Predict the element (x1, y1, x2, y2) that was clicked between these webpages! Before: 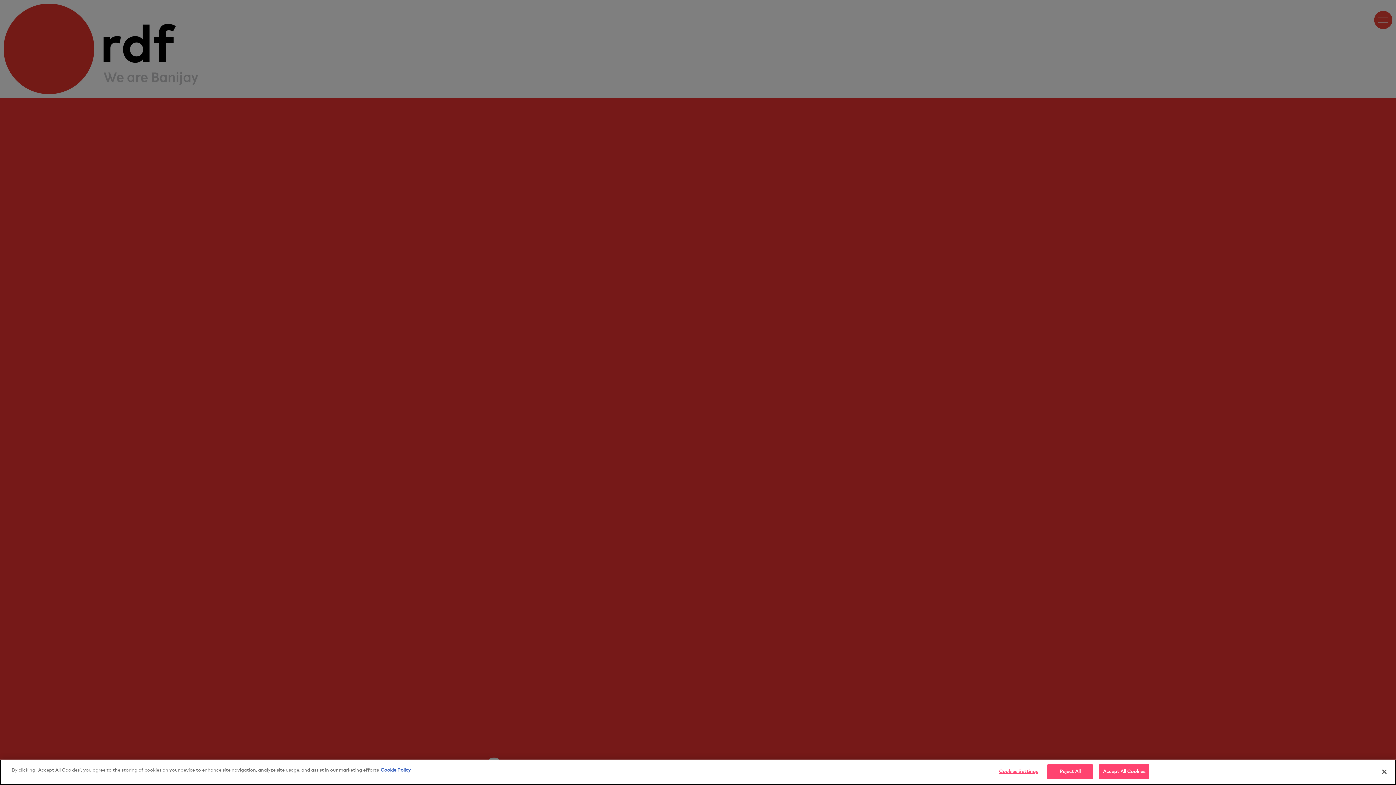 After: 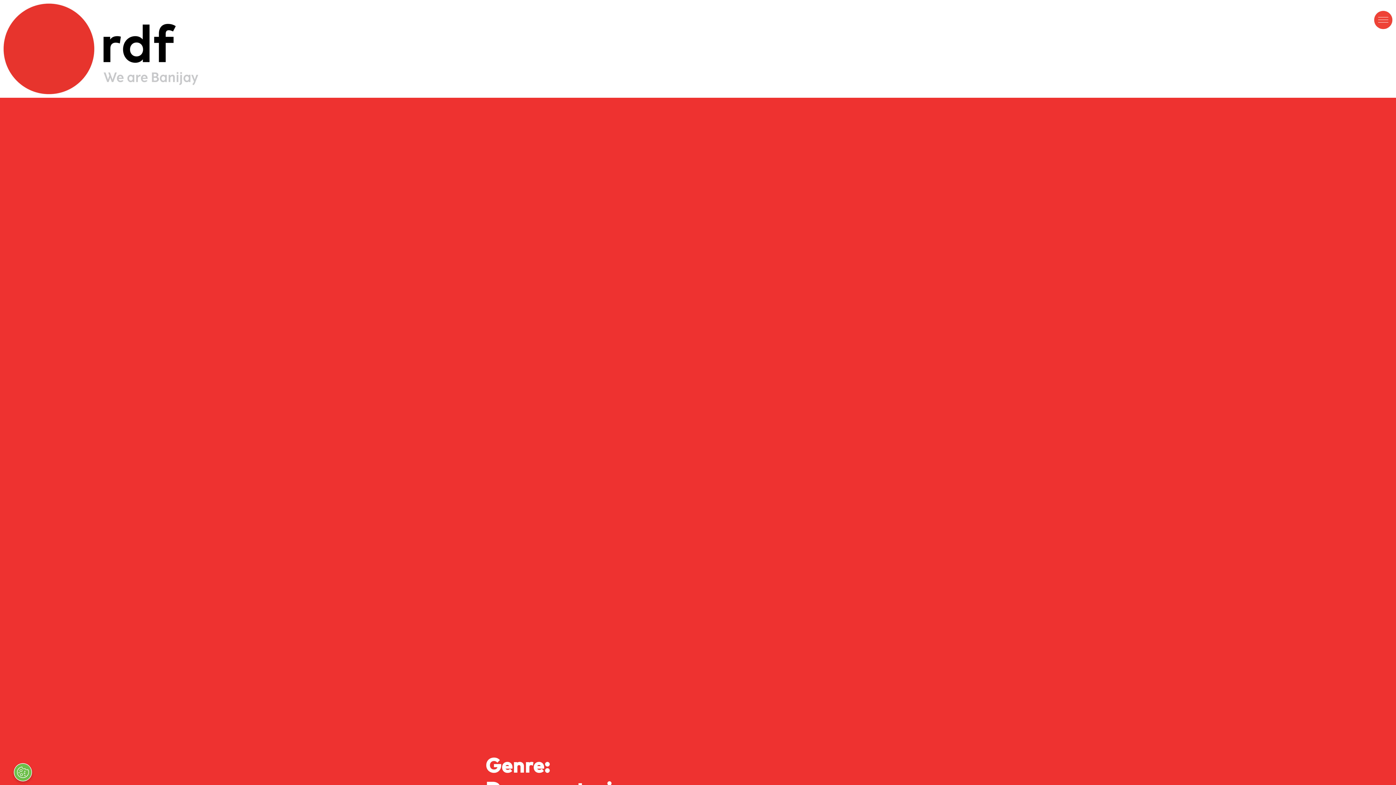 Action: label: Accept All Cookies bbox: (1099, 764, 1149, 779)